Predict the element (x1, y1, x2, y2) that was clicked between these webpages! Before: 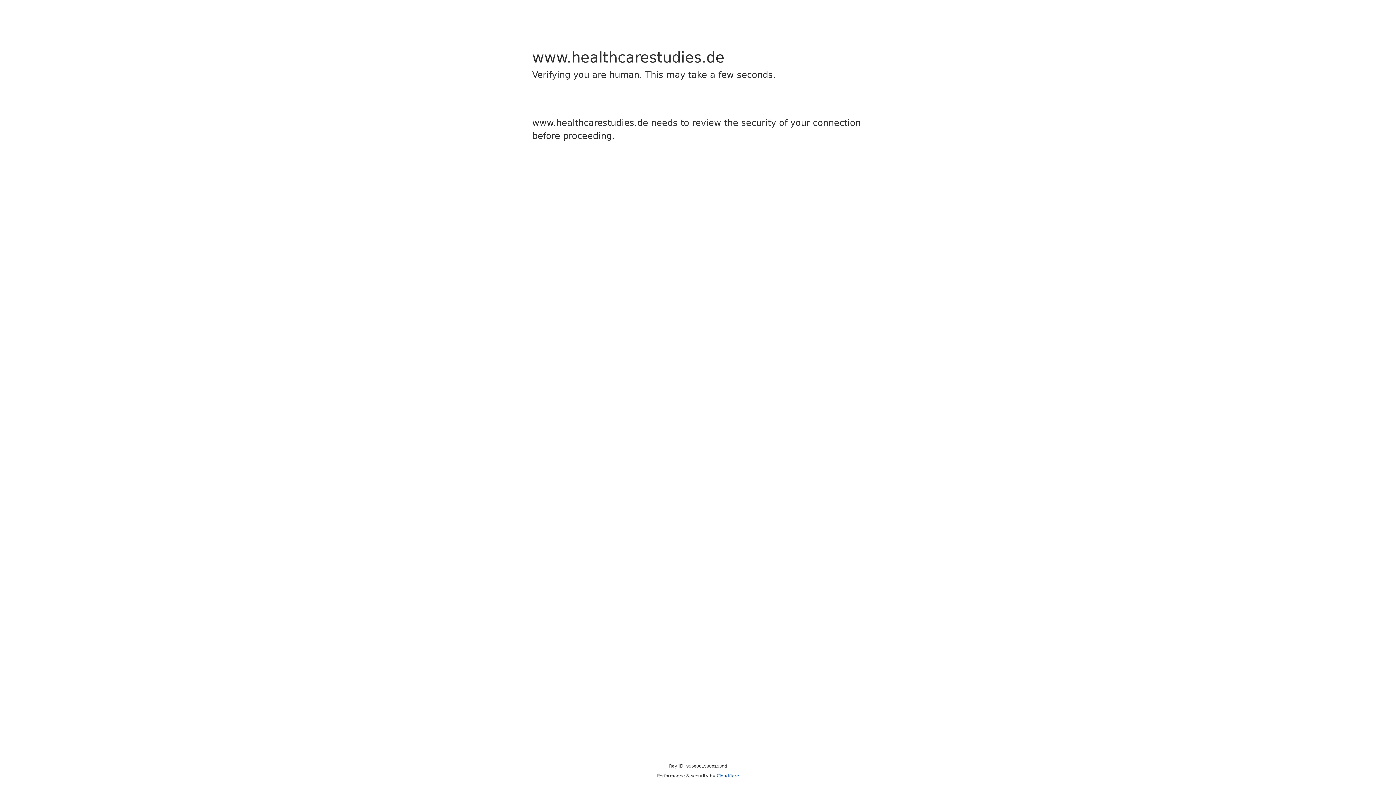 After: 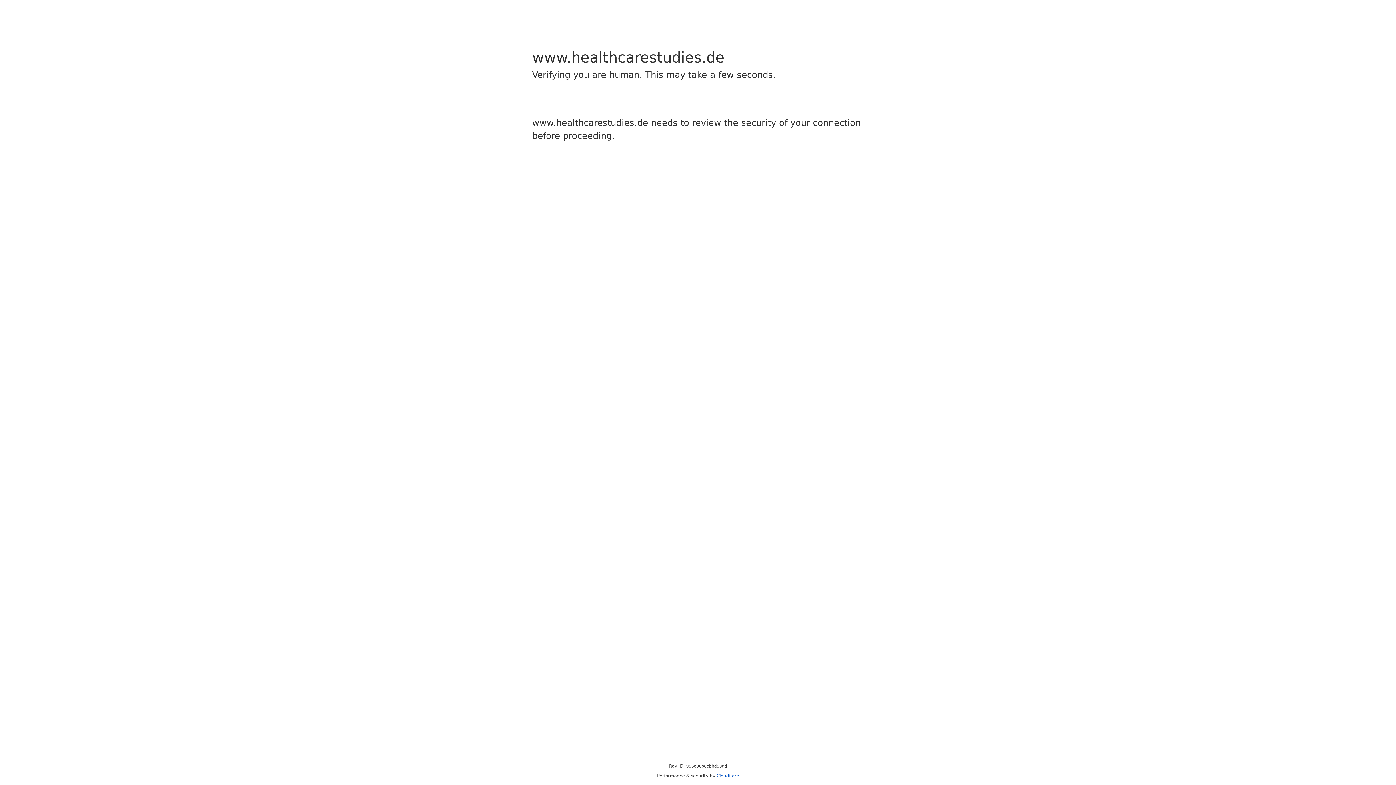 Action: label: Cloudflare bbox: (716, 773, 739, 778)